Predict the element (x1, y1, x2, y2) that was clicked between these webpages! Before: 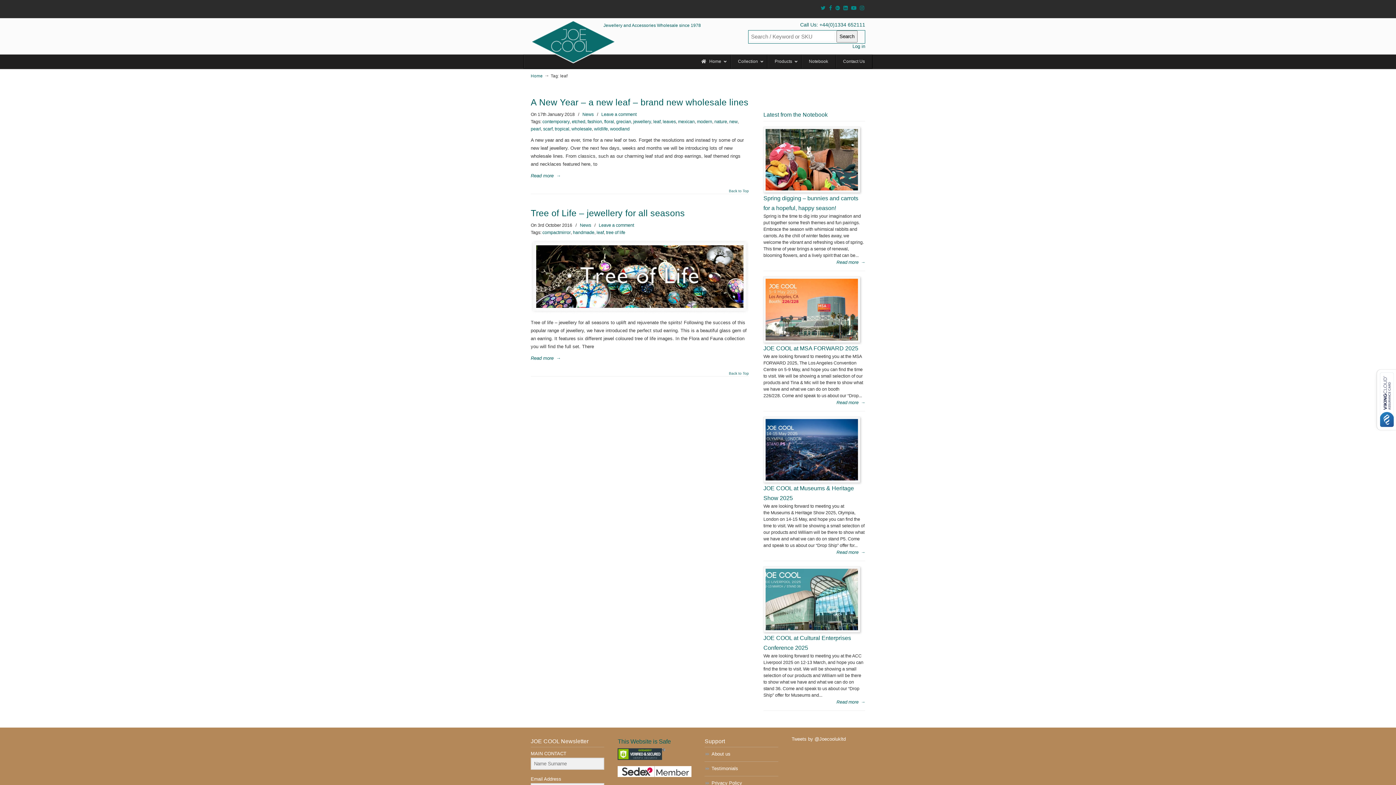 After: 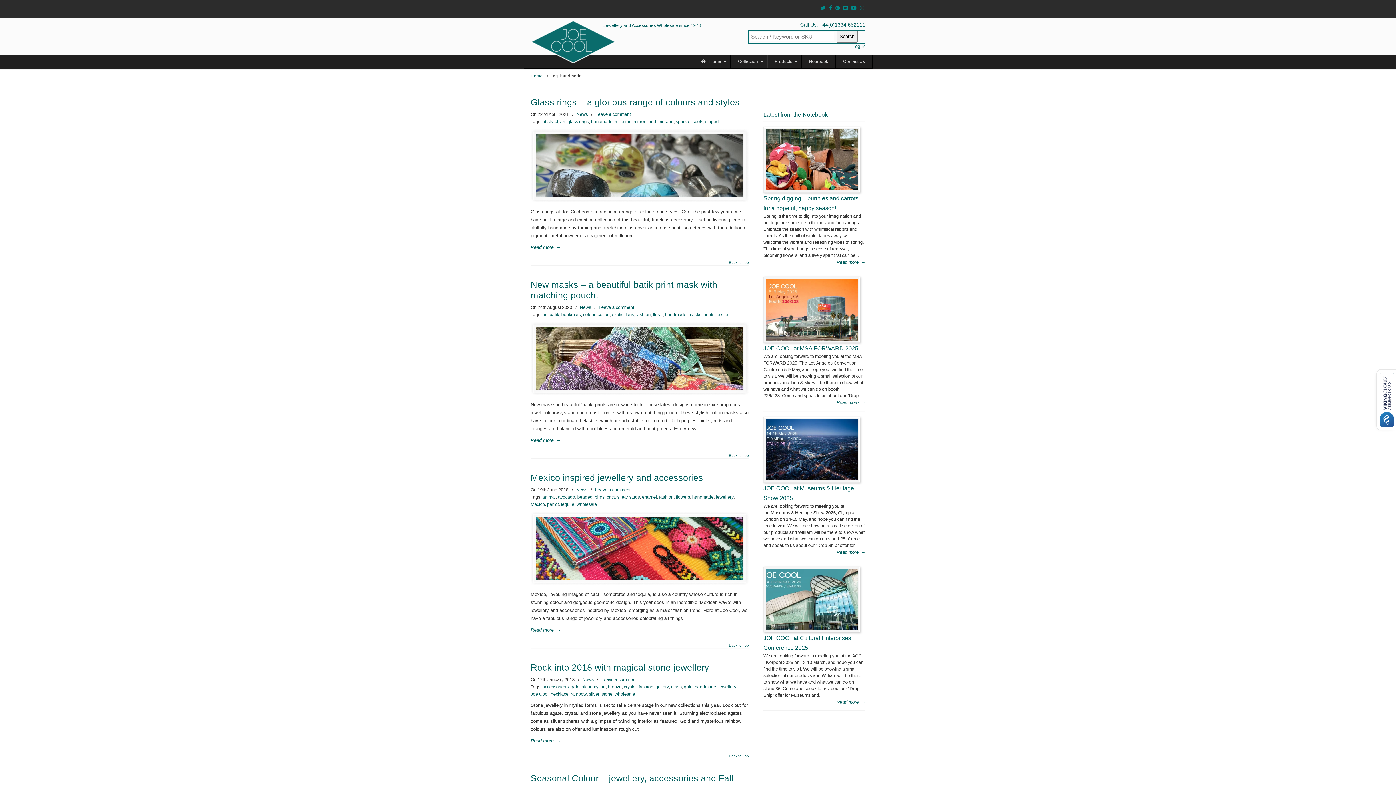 Action: bbox: (573, 229, 594, 236) label: handmade